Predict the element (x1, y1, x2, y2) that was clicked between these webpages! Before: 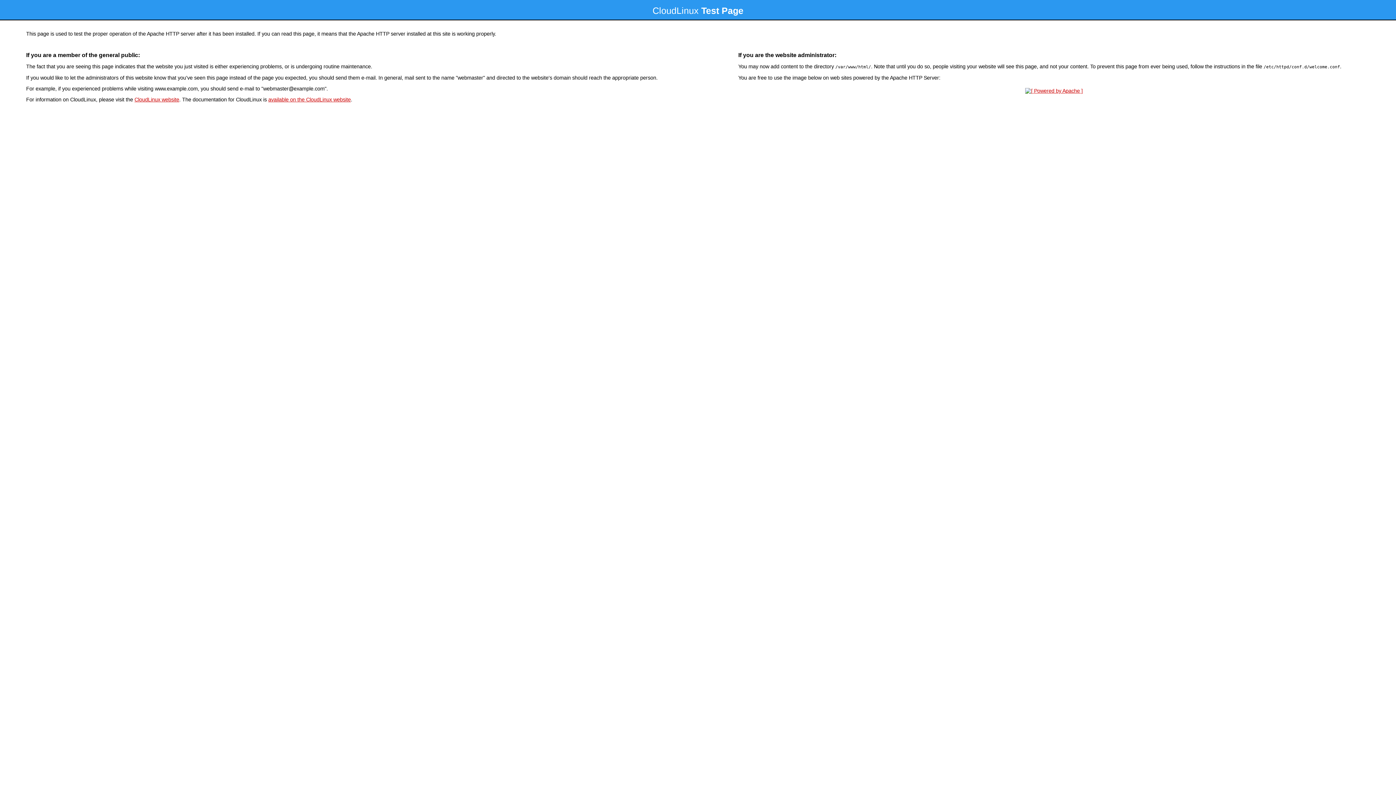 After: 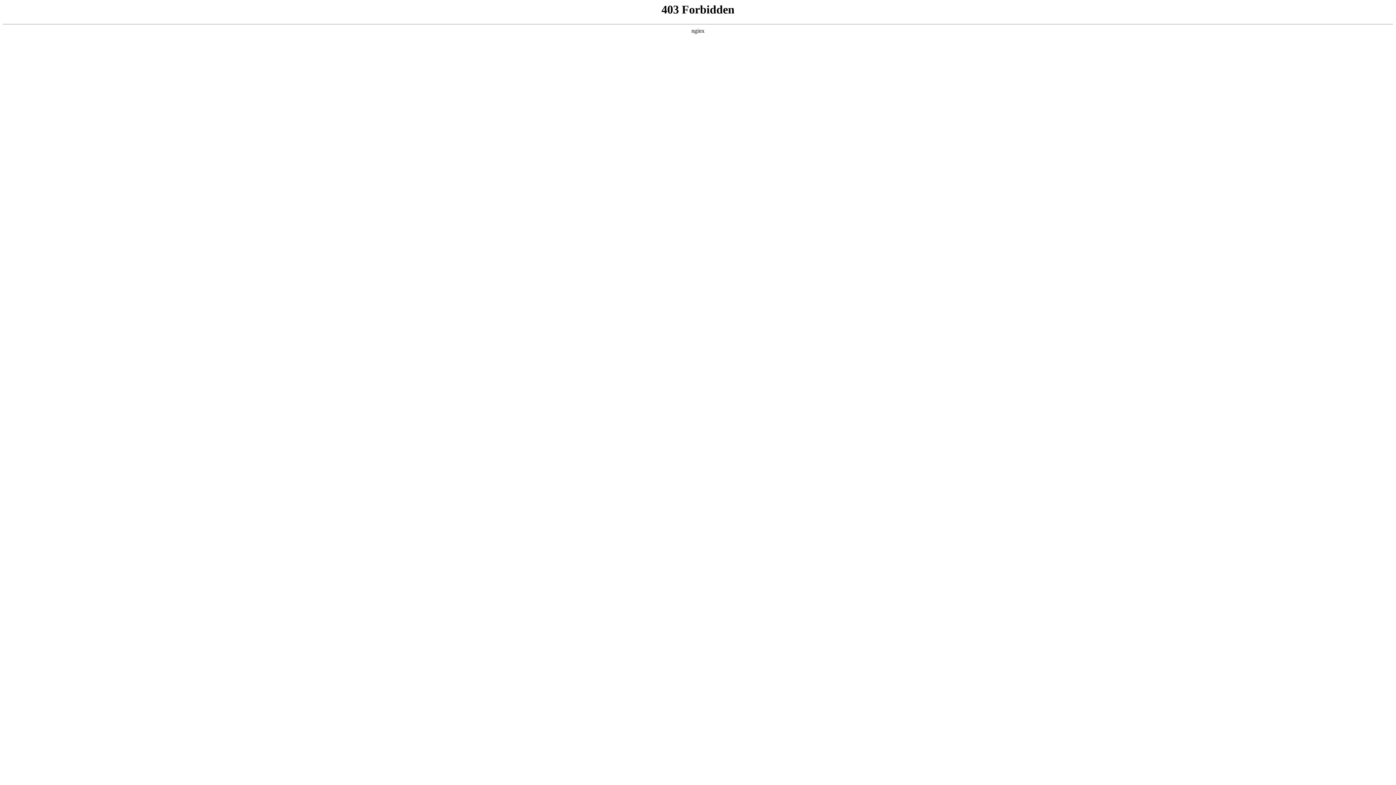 Action: bbox: (134, 96, 179, 102) label: CloudLinux website